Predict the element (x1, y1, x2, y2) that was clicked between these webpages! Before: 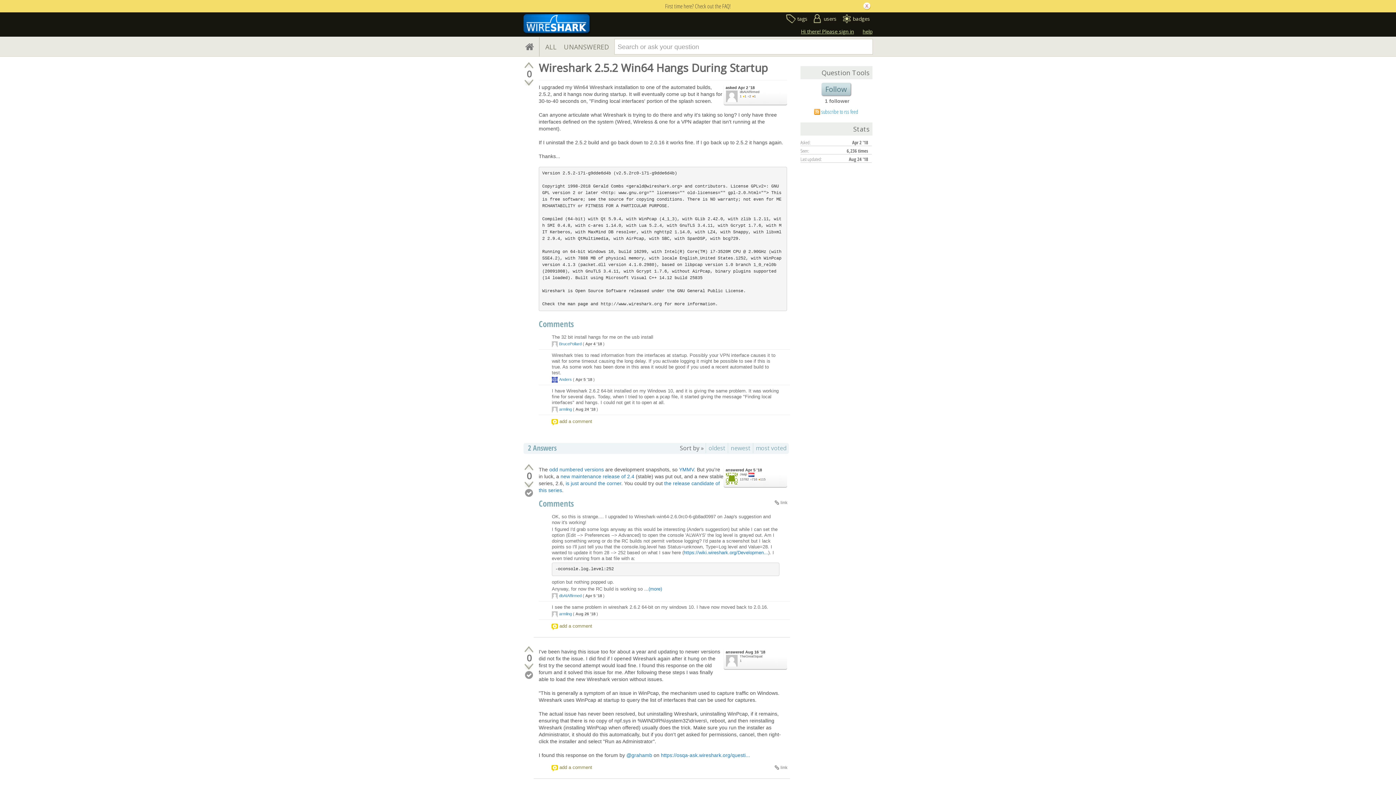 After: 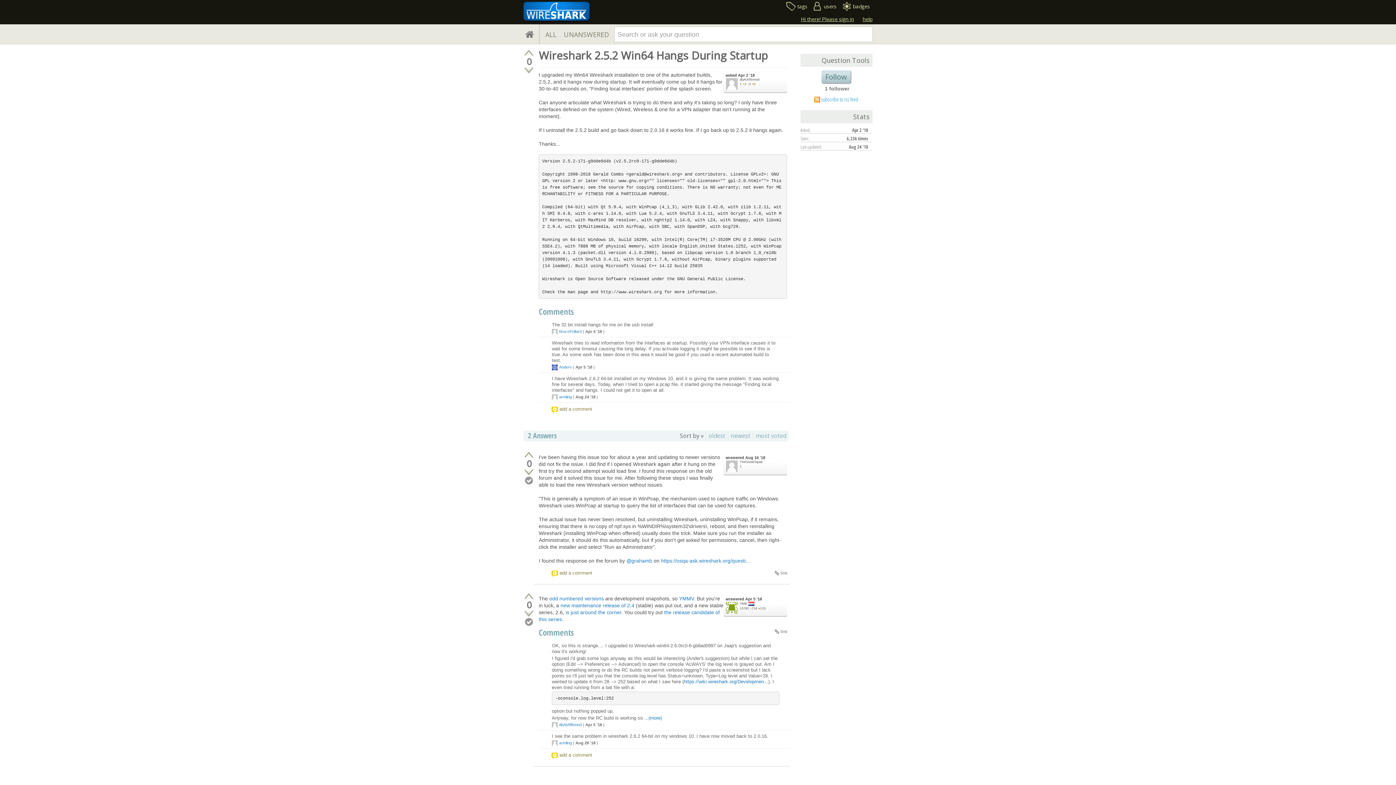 Action: bbox: (728, 443, 753, 453) label: newest